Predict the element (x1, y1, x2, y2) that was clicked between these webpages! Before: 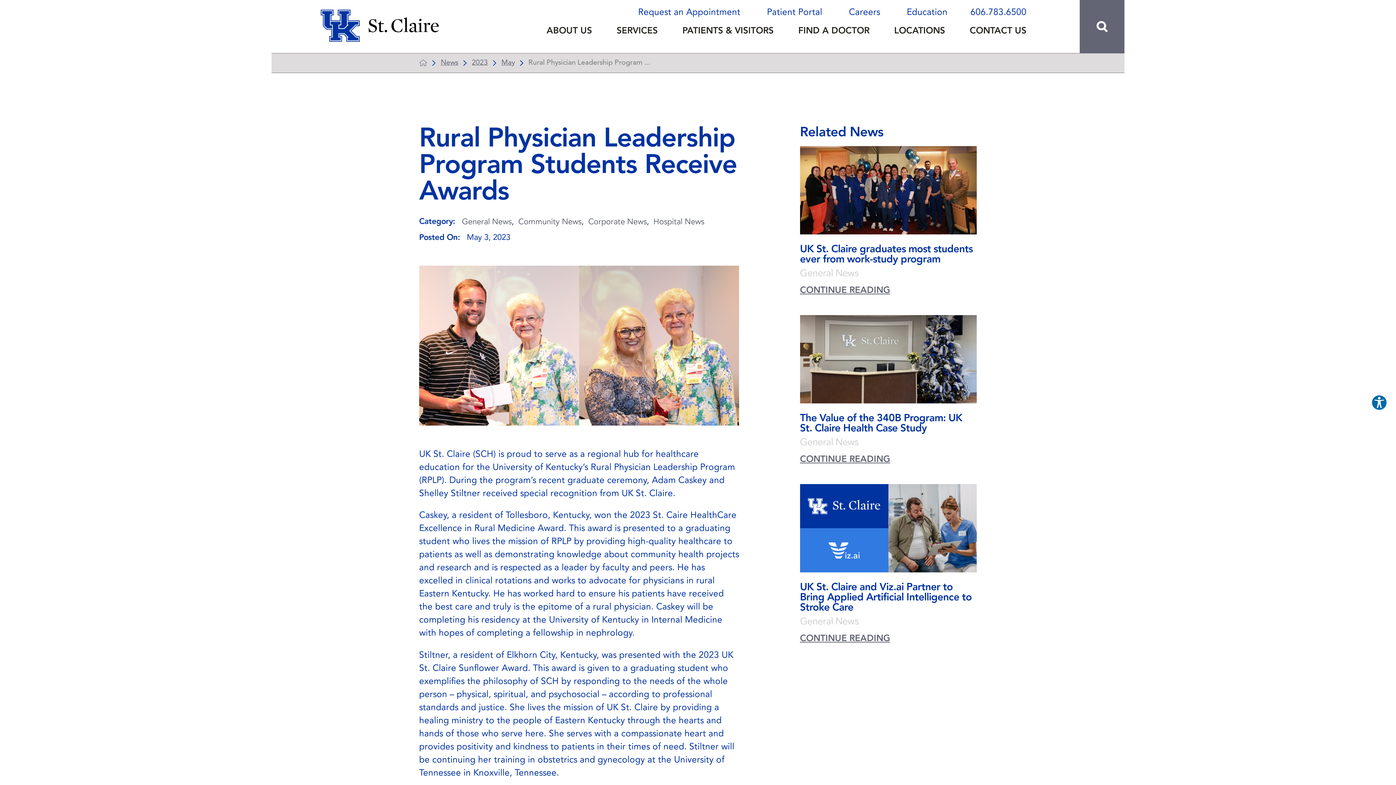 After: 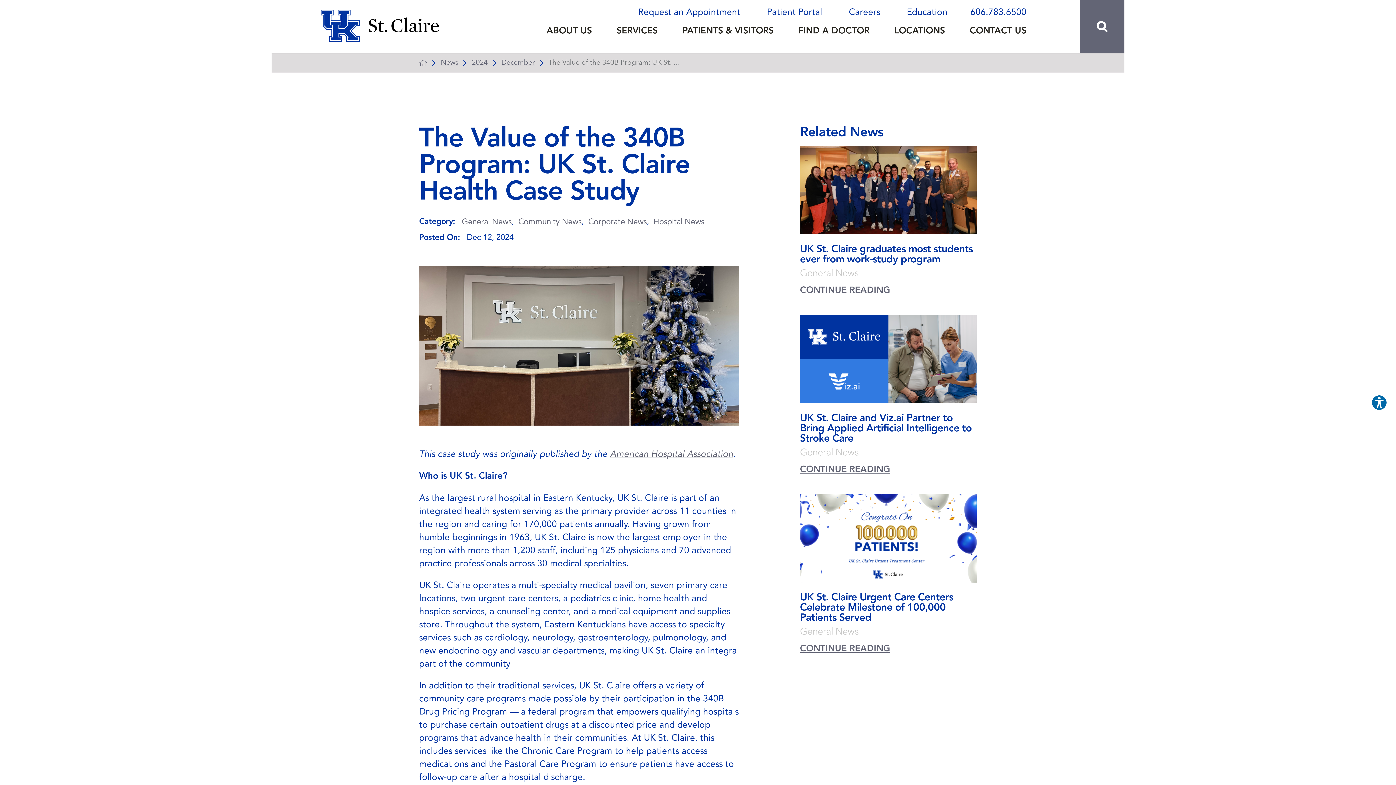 Action: bbox: (800, 315, 977, 464) label: The Value of the 340B Program: UK St. Claire Health Case Study
General News
CONTINUE READING